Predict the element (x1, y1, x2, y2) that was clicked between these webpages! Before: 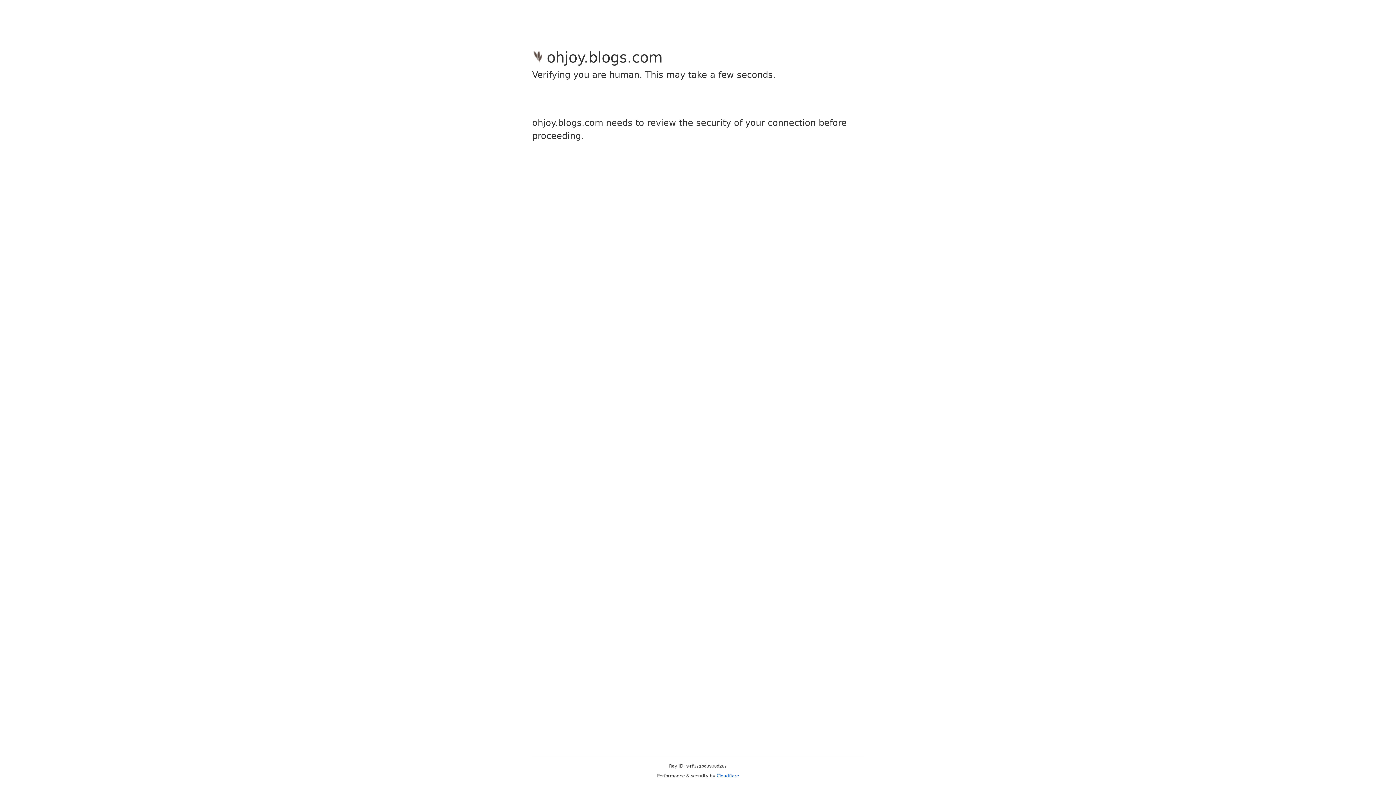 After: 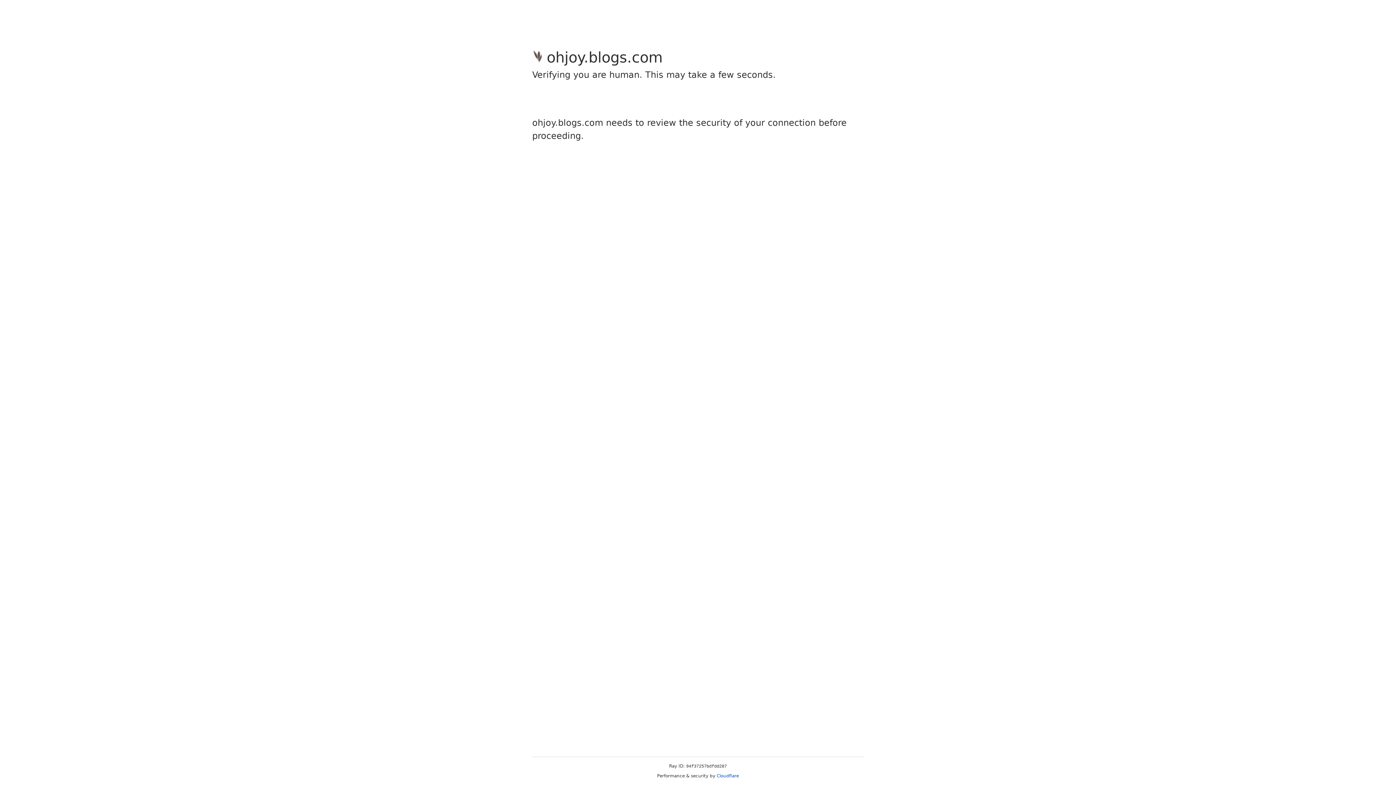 Action: label: Cloudflare bbox: (716, 773, 739, 778)